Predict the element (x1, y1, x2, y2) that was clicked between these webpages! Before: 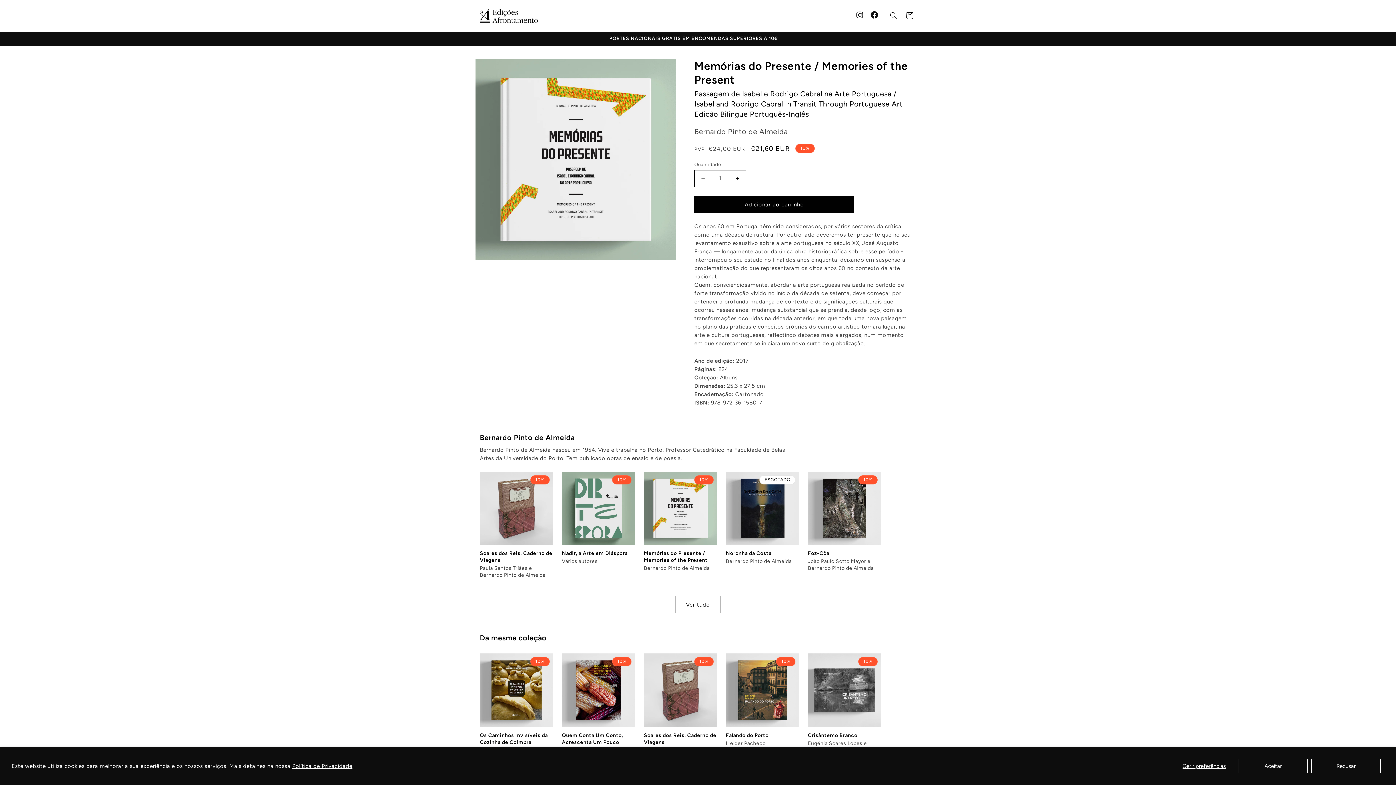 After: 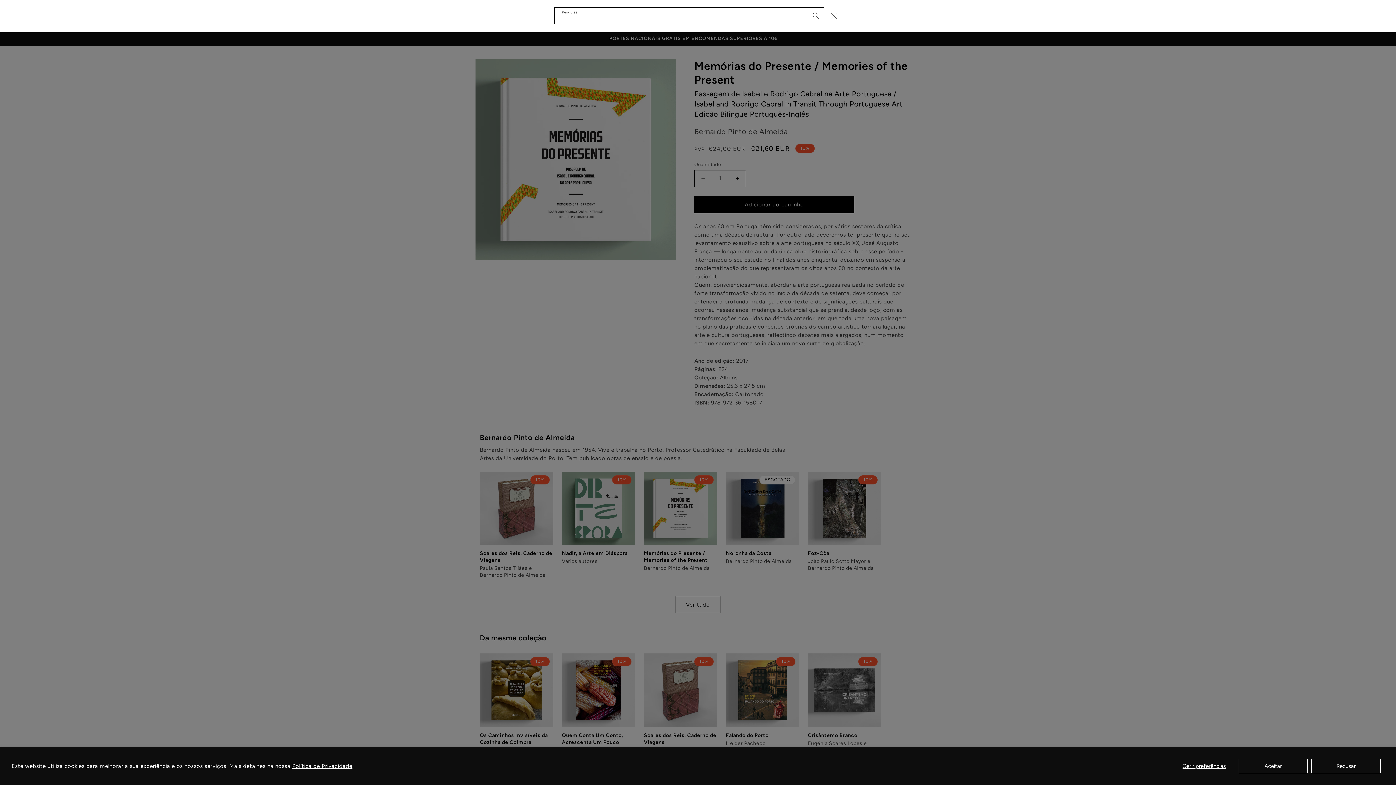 Action: label: Pesquisar bbox: (885, 7, 901, 23)